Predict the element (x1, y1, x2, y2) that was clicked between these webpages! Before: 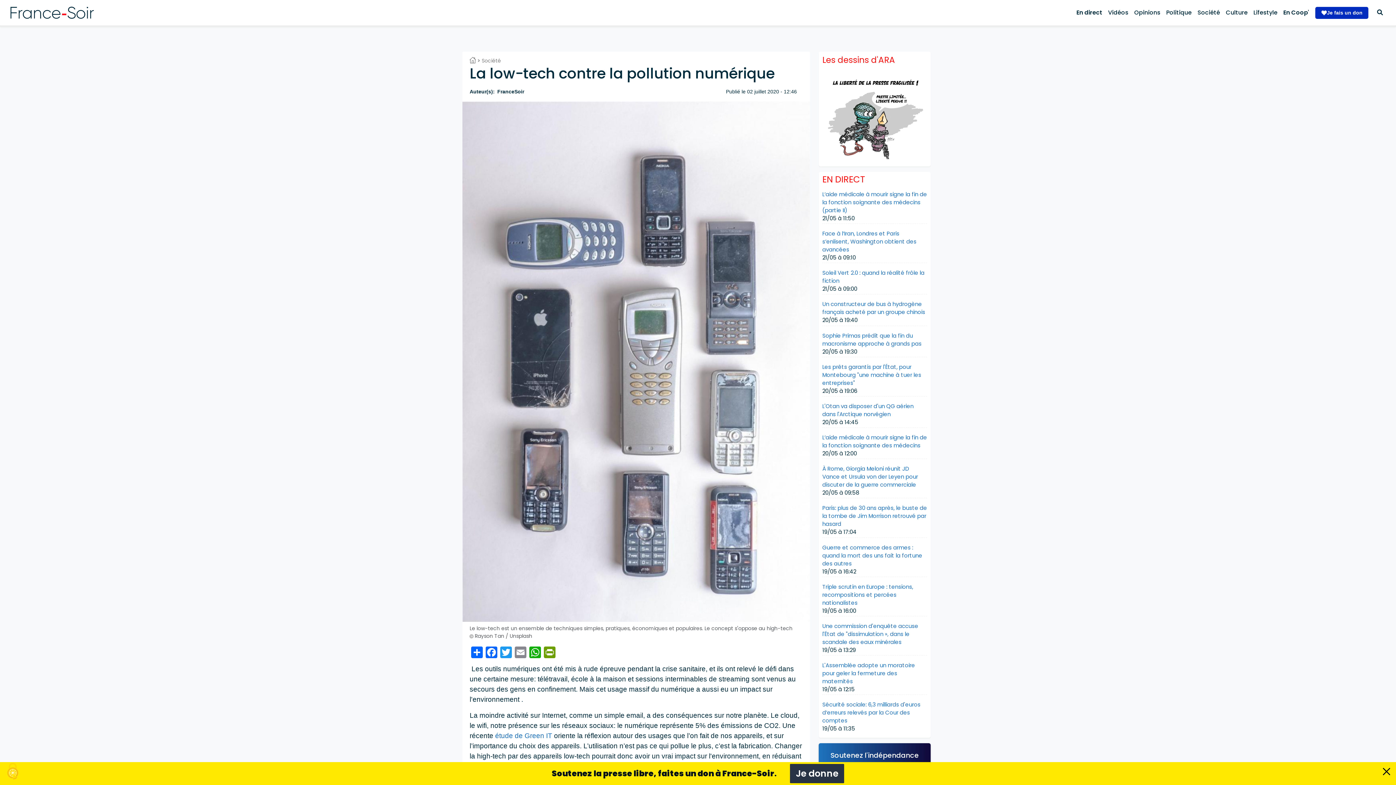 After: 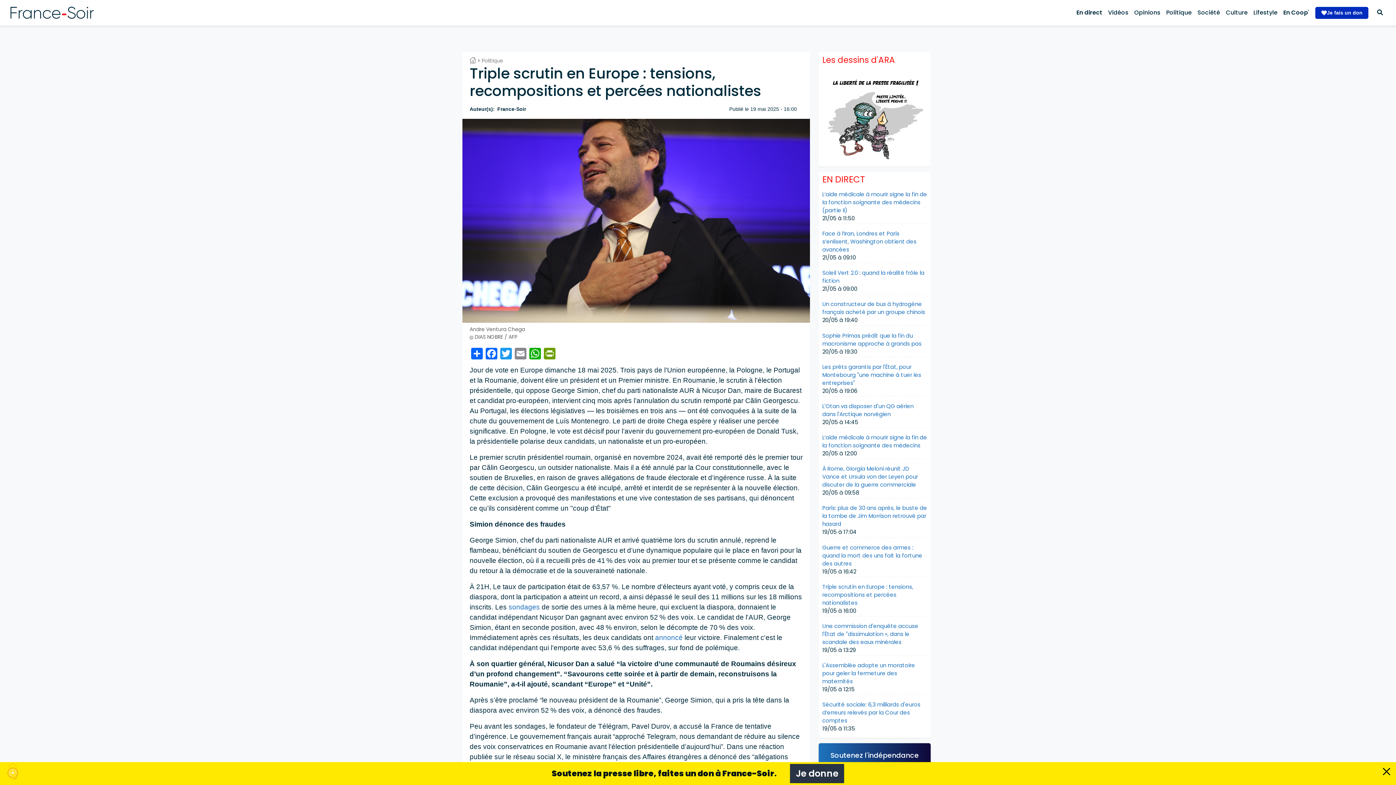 Action: bbox: (822, 583, 913, 606) label: Triple scrutin en Europe : tensions, recompositions et percées nationalistes